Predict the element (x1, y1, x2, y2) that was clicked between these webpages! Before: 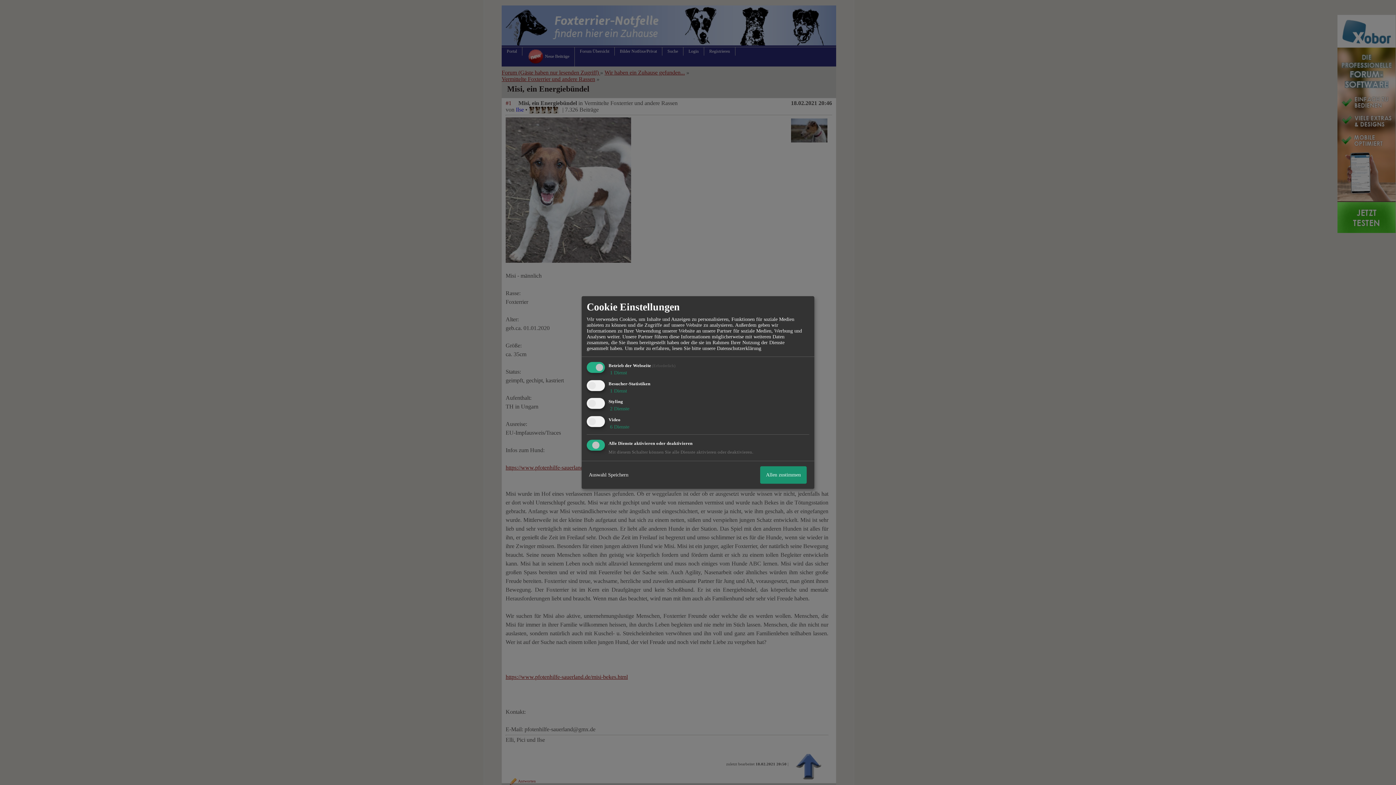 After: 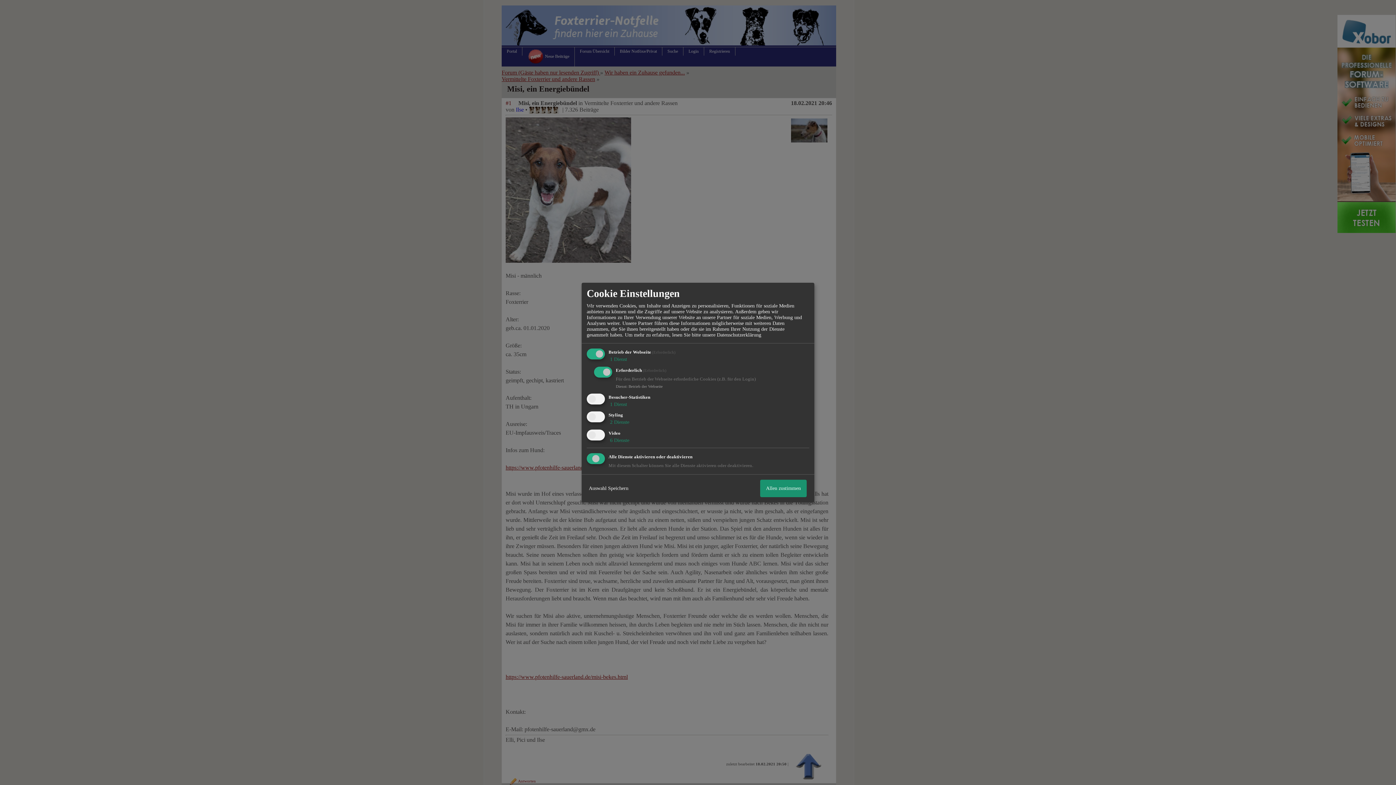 Action: label:  1 Dienst bbox: (608, 370, 627, 375)